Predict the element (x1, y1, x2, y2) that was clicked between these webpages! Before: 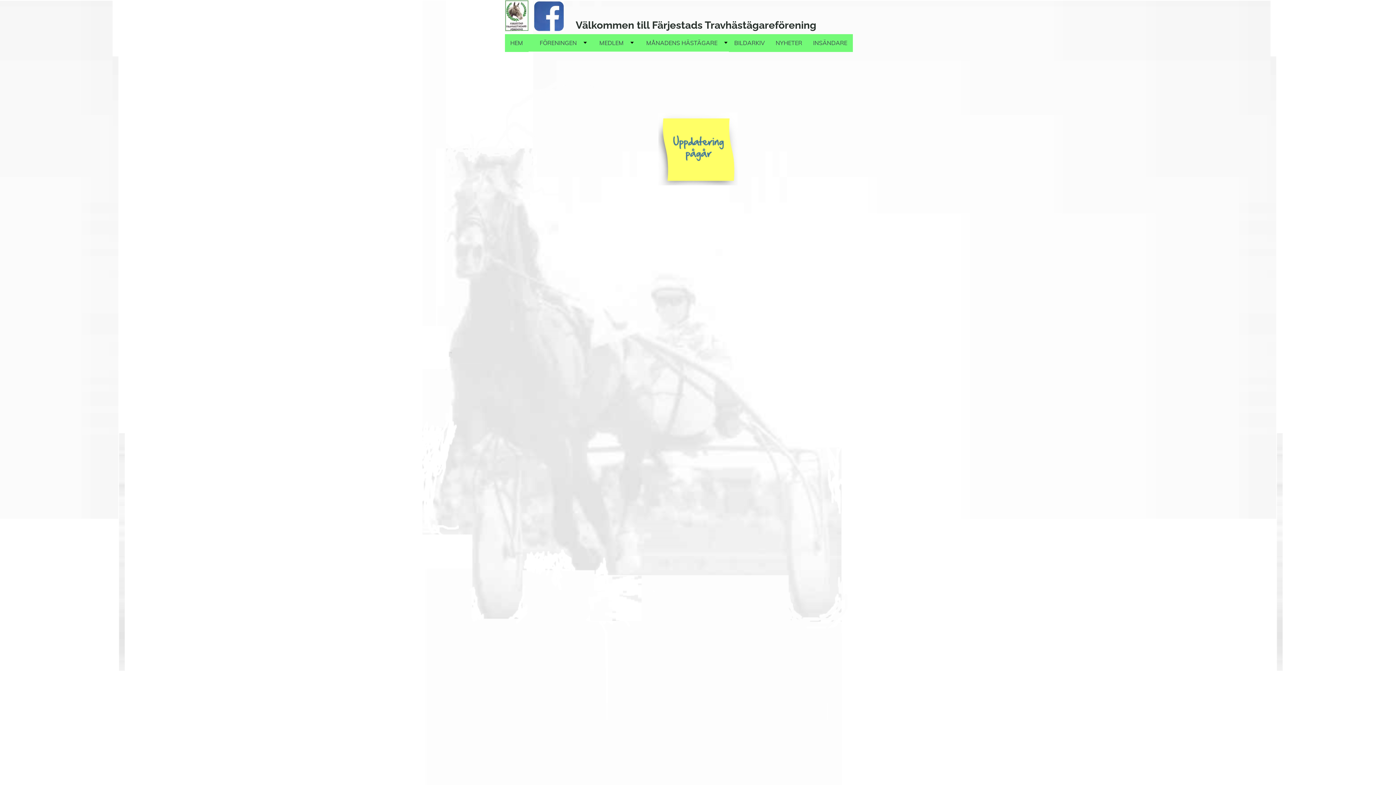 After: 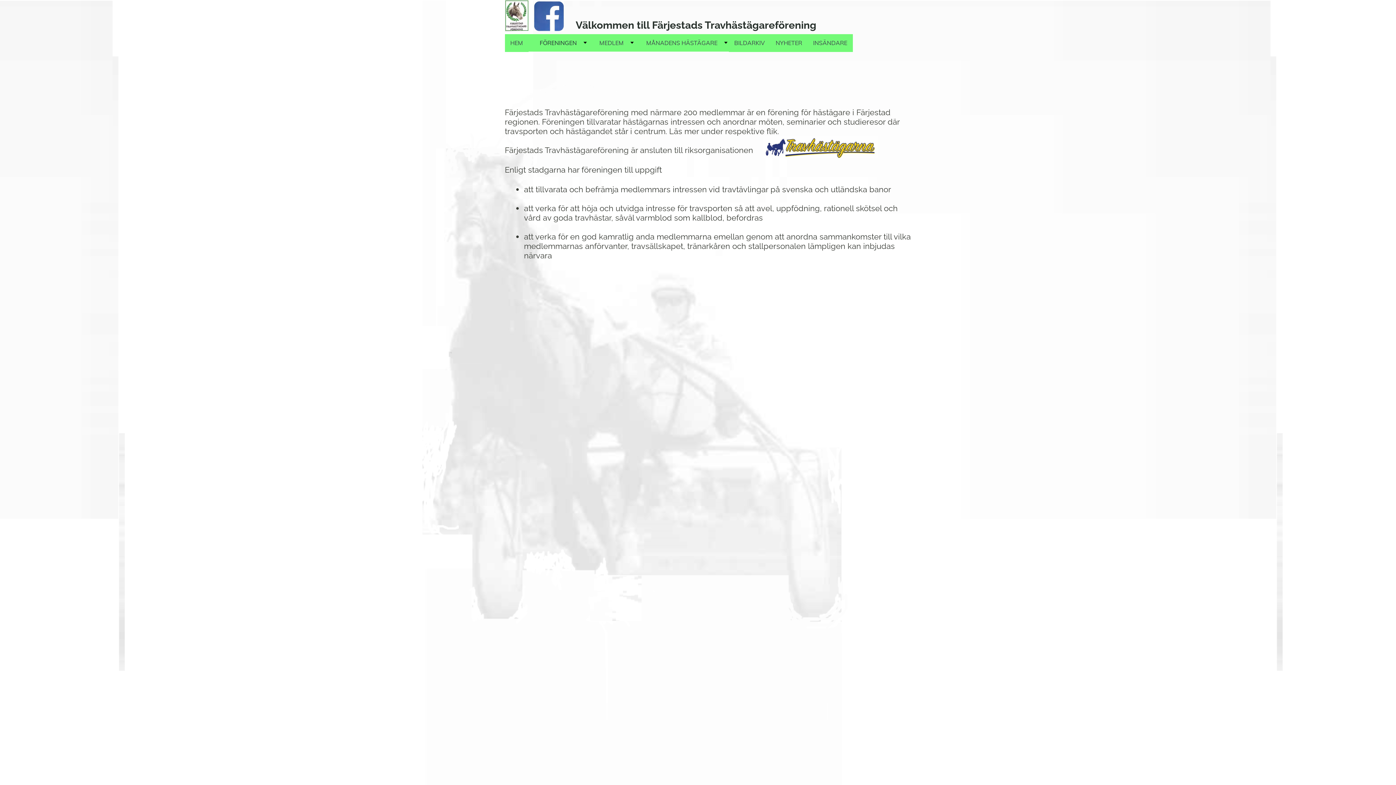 Action: label: FÖRENINGEN bbox: (528, 34, 588, 51)